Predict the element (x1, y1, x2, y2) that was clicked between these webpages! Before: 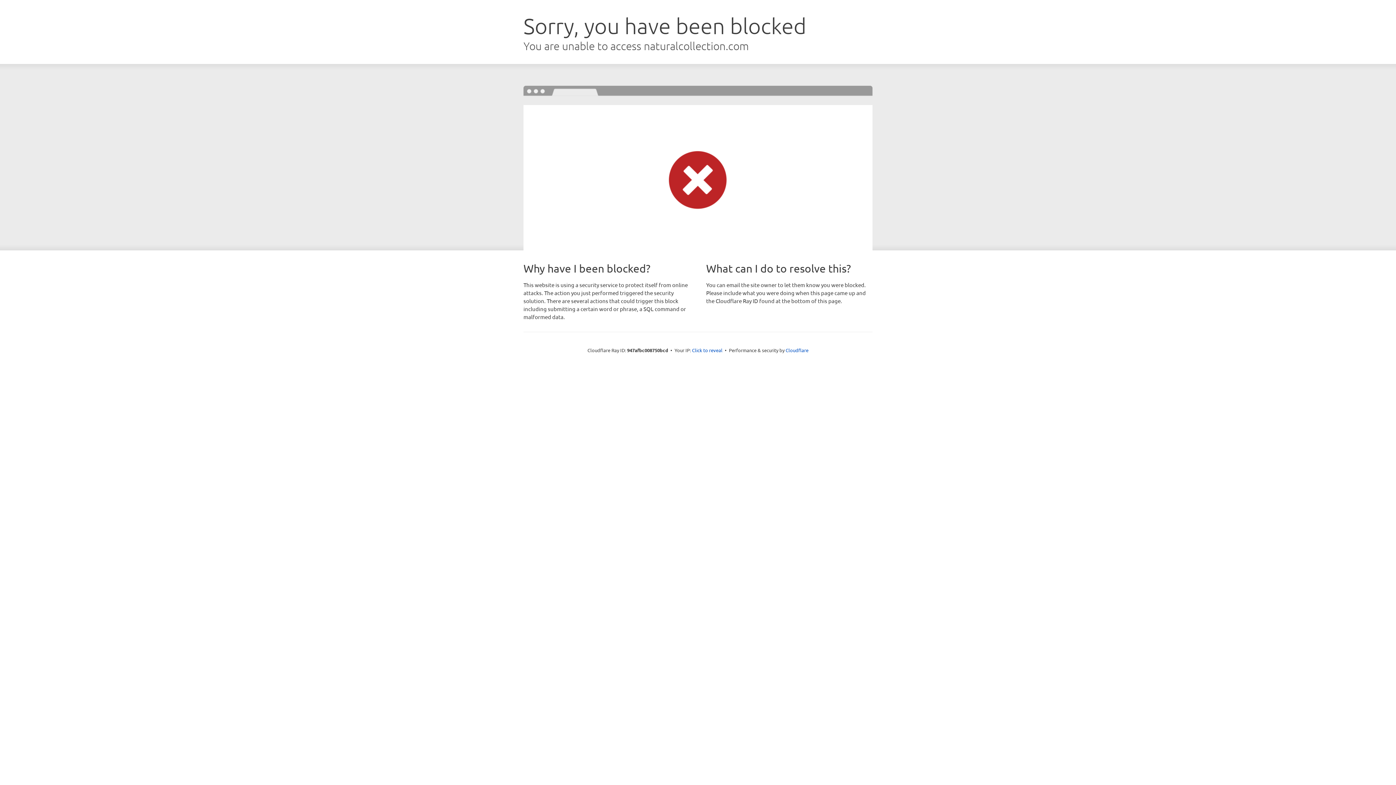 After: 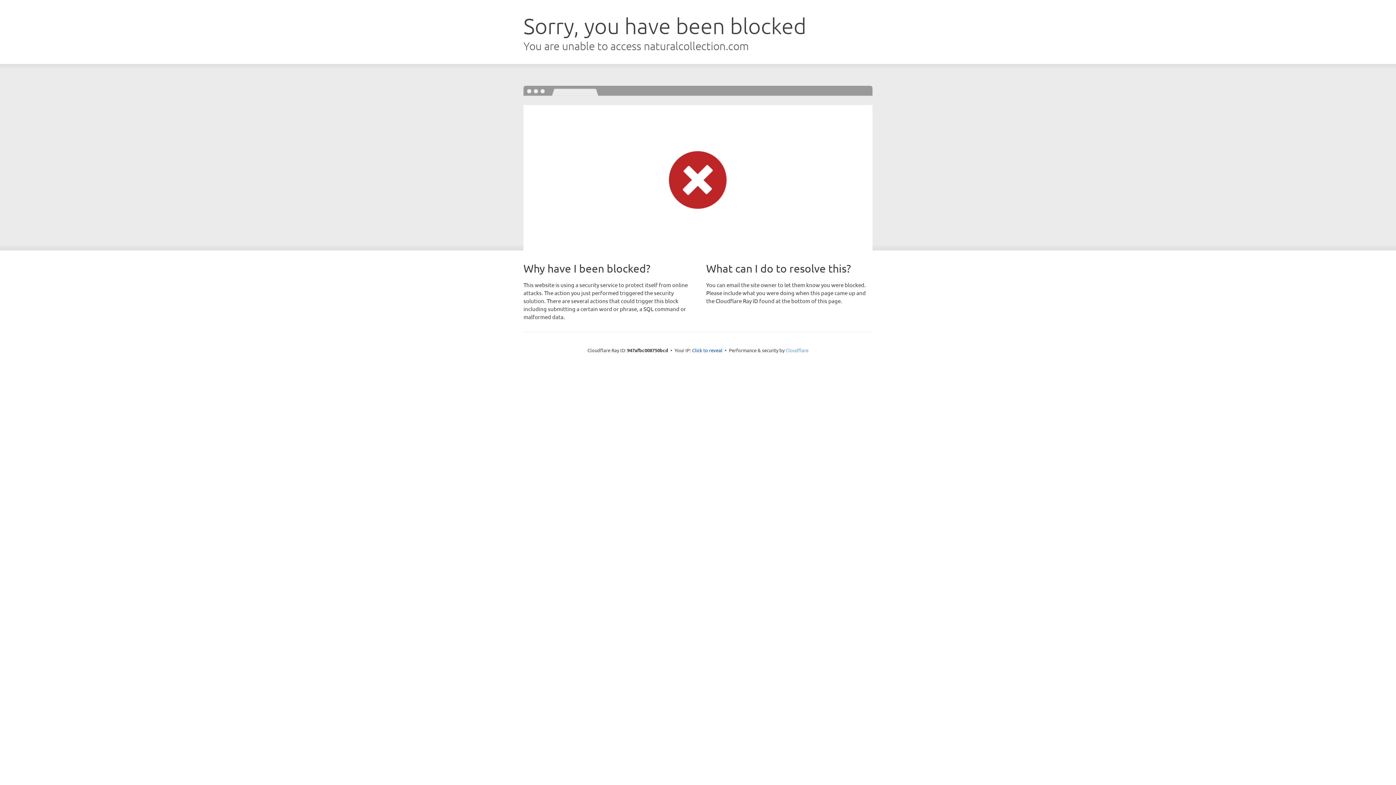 Action: label: Cloudflare bbox: (785, 347, 808, 353)